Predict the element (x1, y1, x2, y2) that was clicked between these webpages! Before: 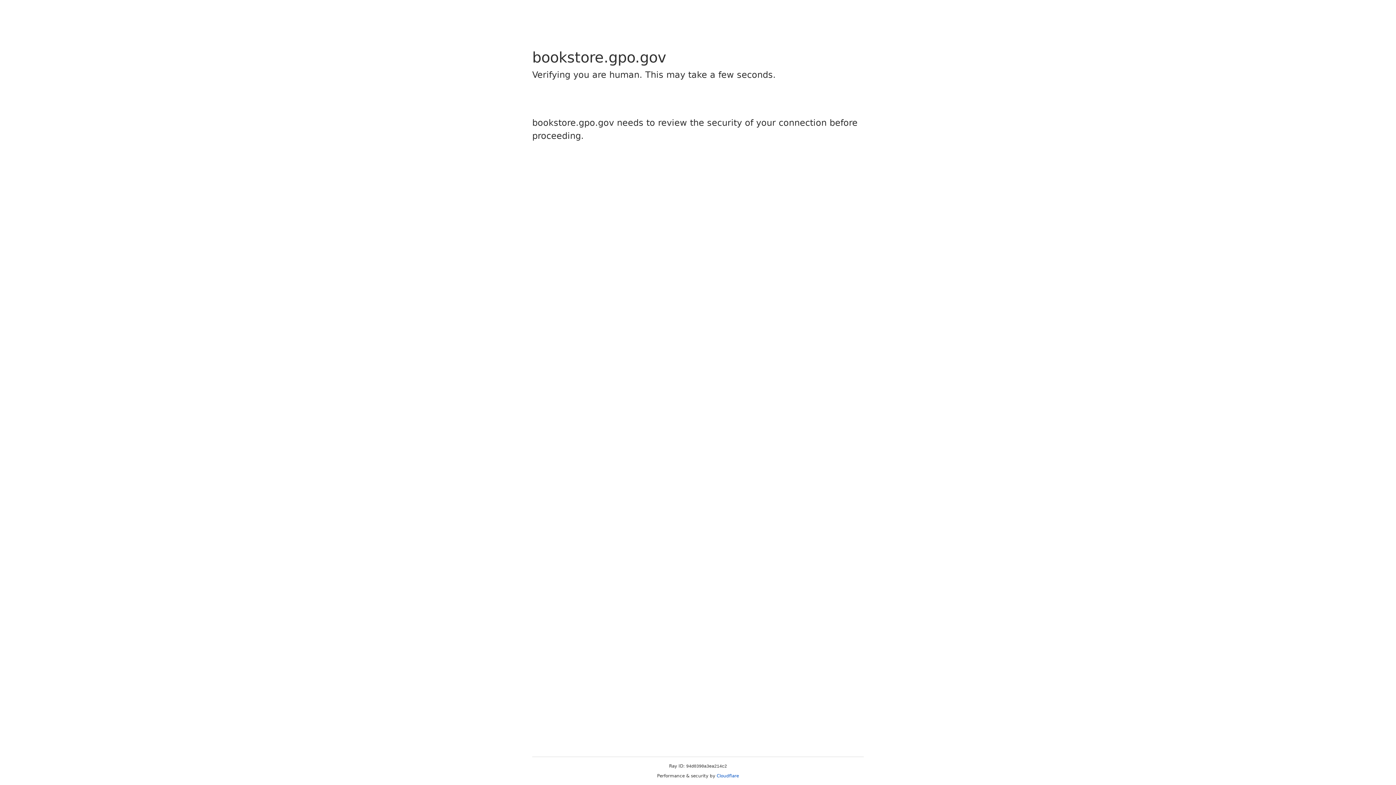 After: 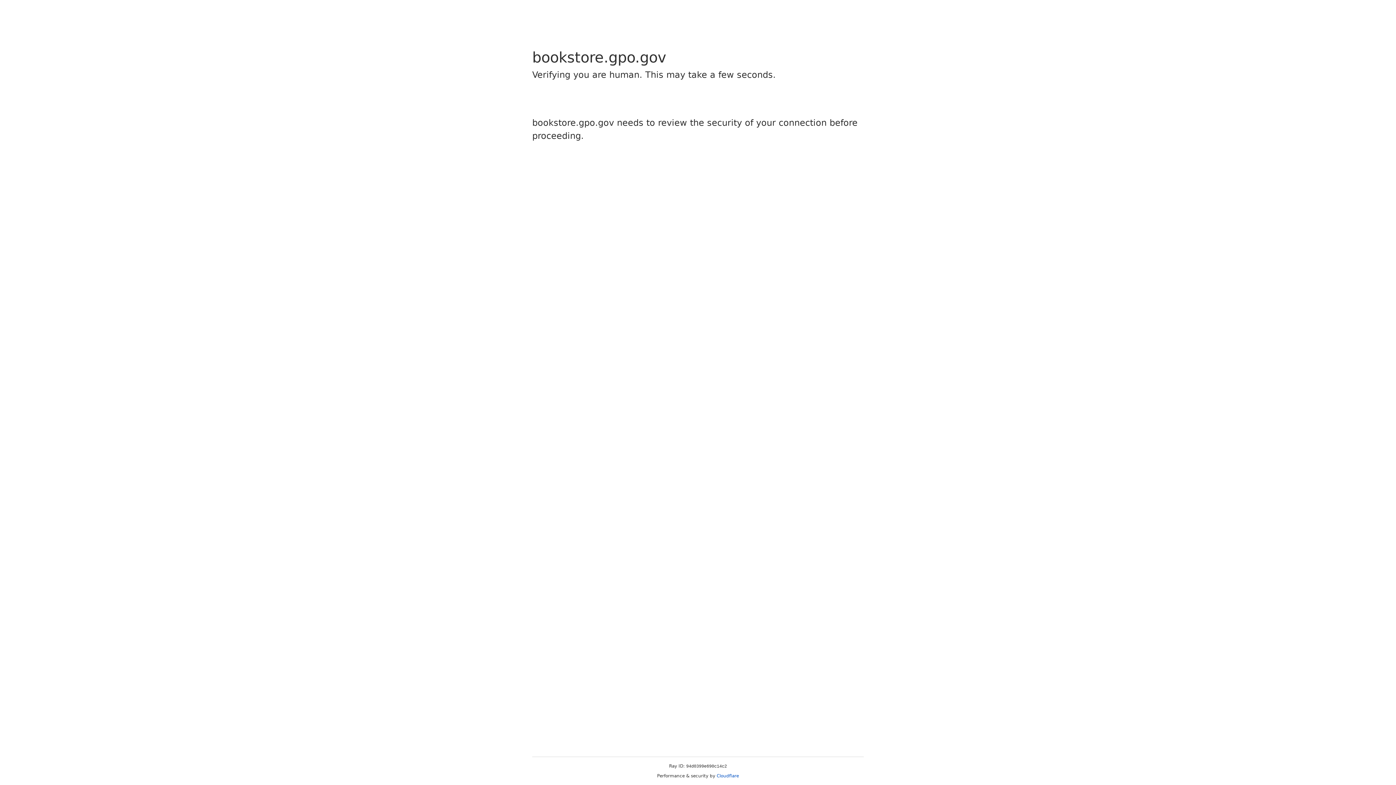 Action: bbox: (716, 773, 739, 778) label: Cloudflare